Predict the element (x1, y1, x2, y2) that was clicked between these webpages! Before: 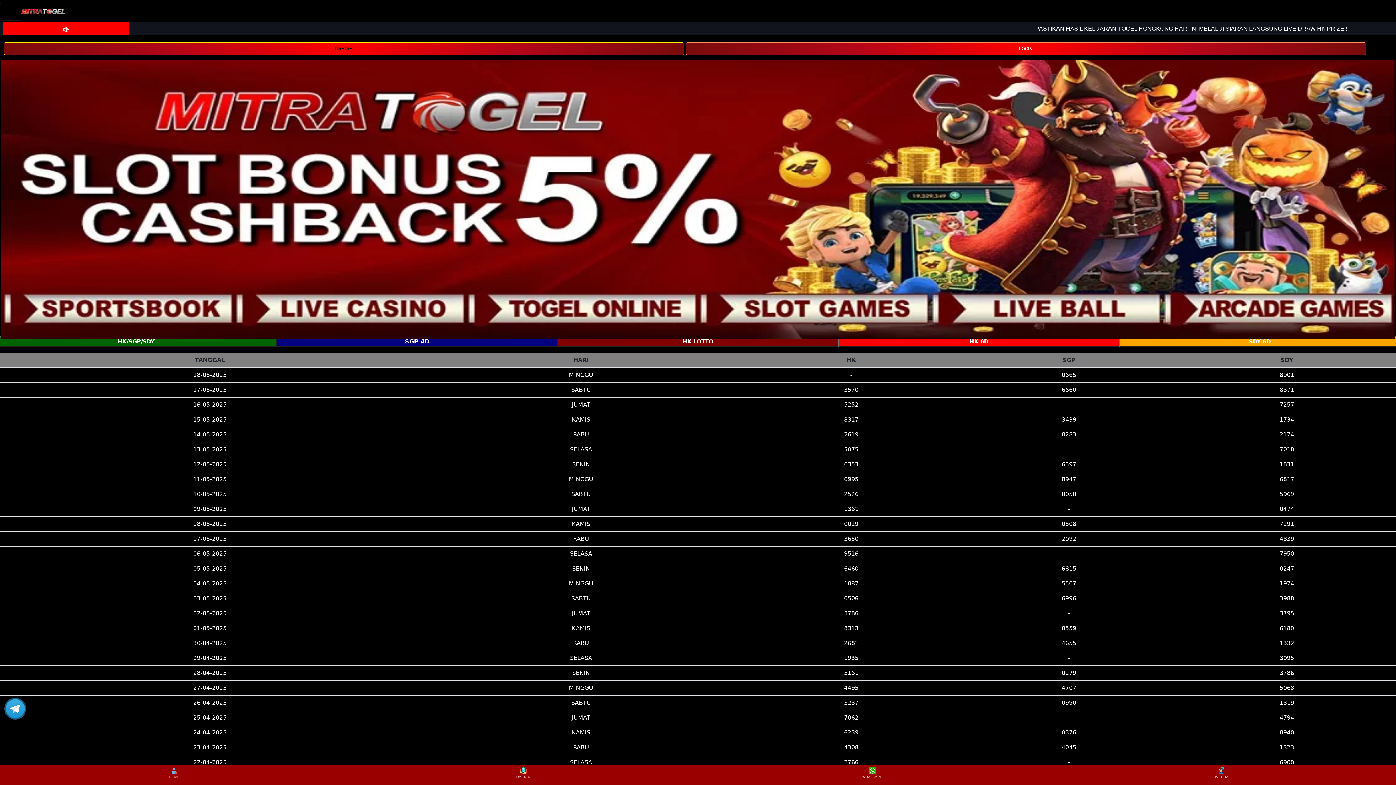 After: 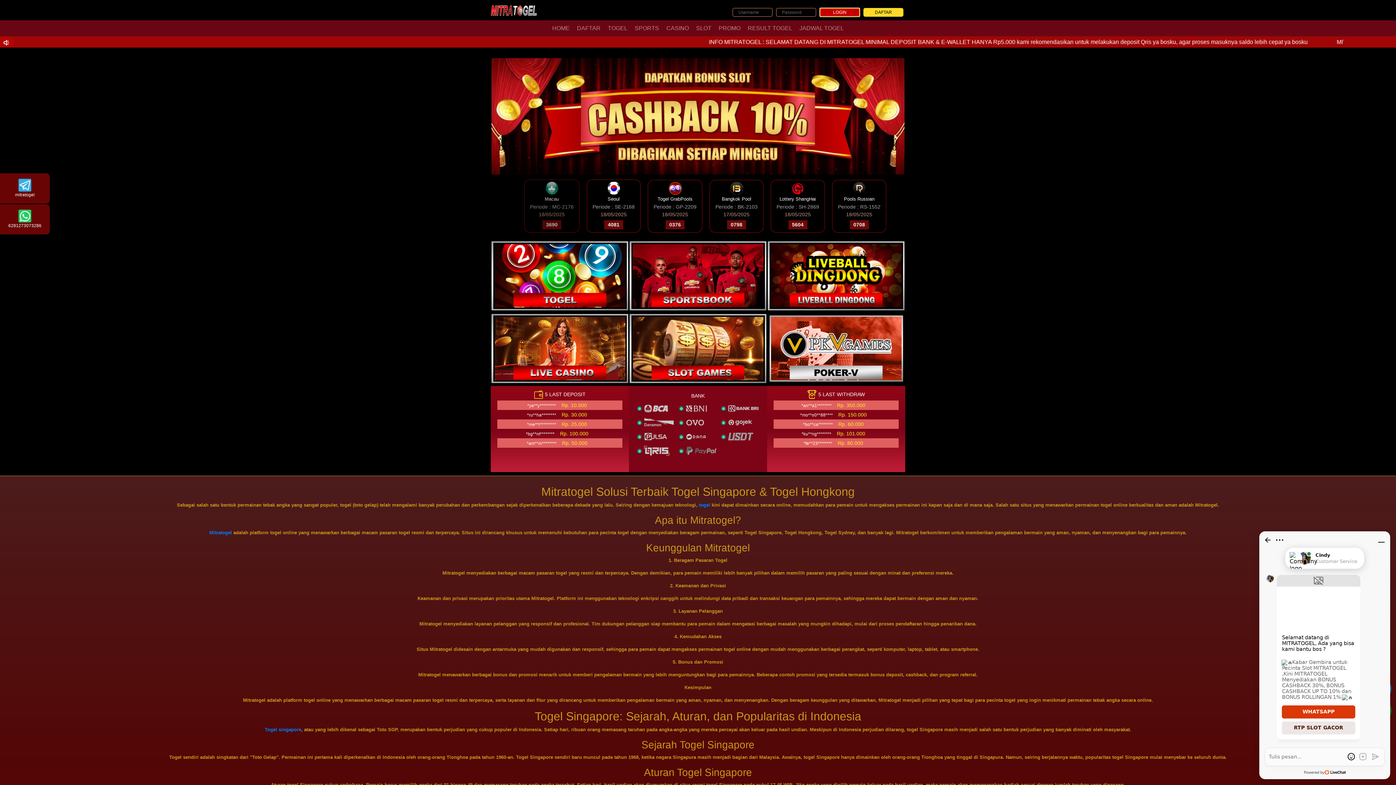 Action: bbox: (0, 766, 348, 784) label: HOME